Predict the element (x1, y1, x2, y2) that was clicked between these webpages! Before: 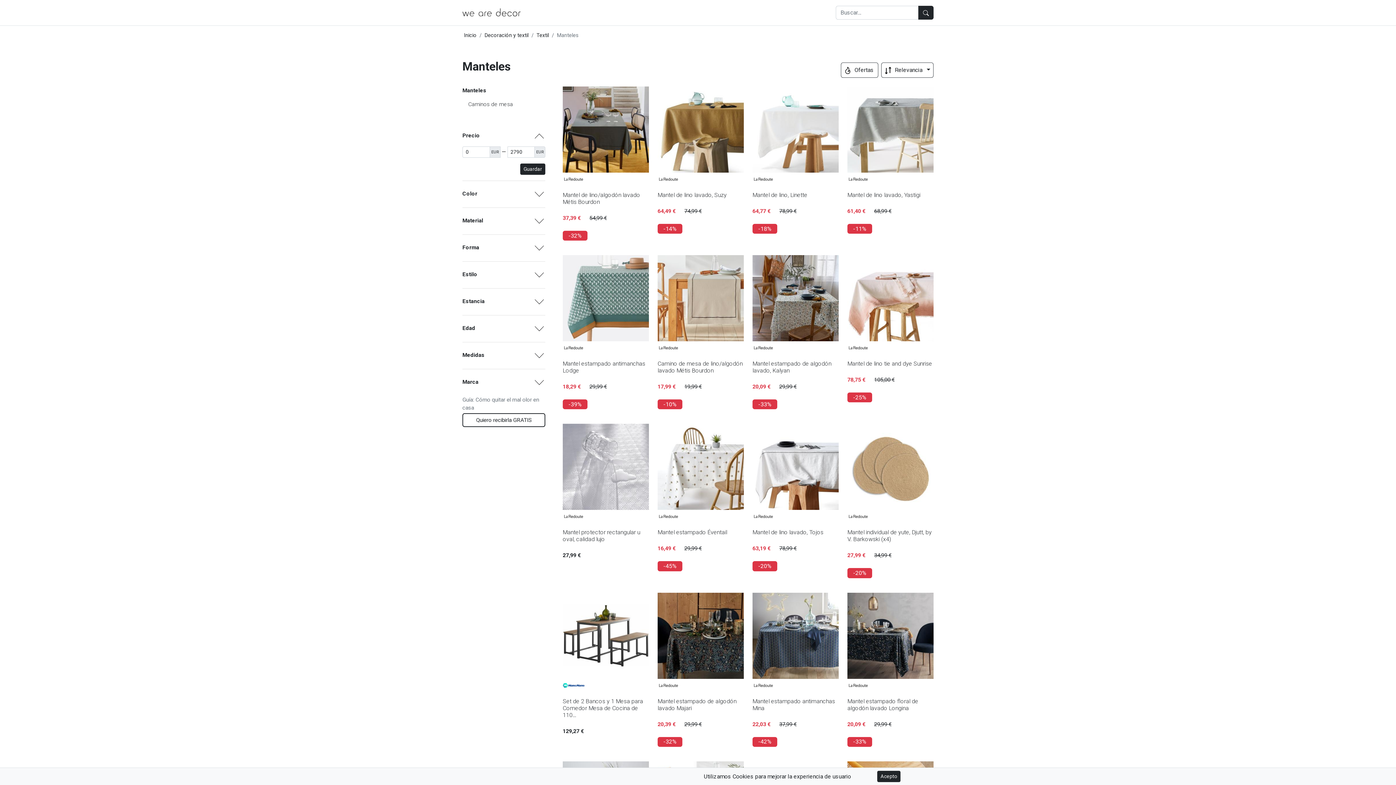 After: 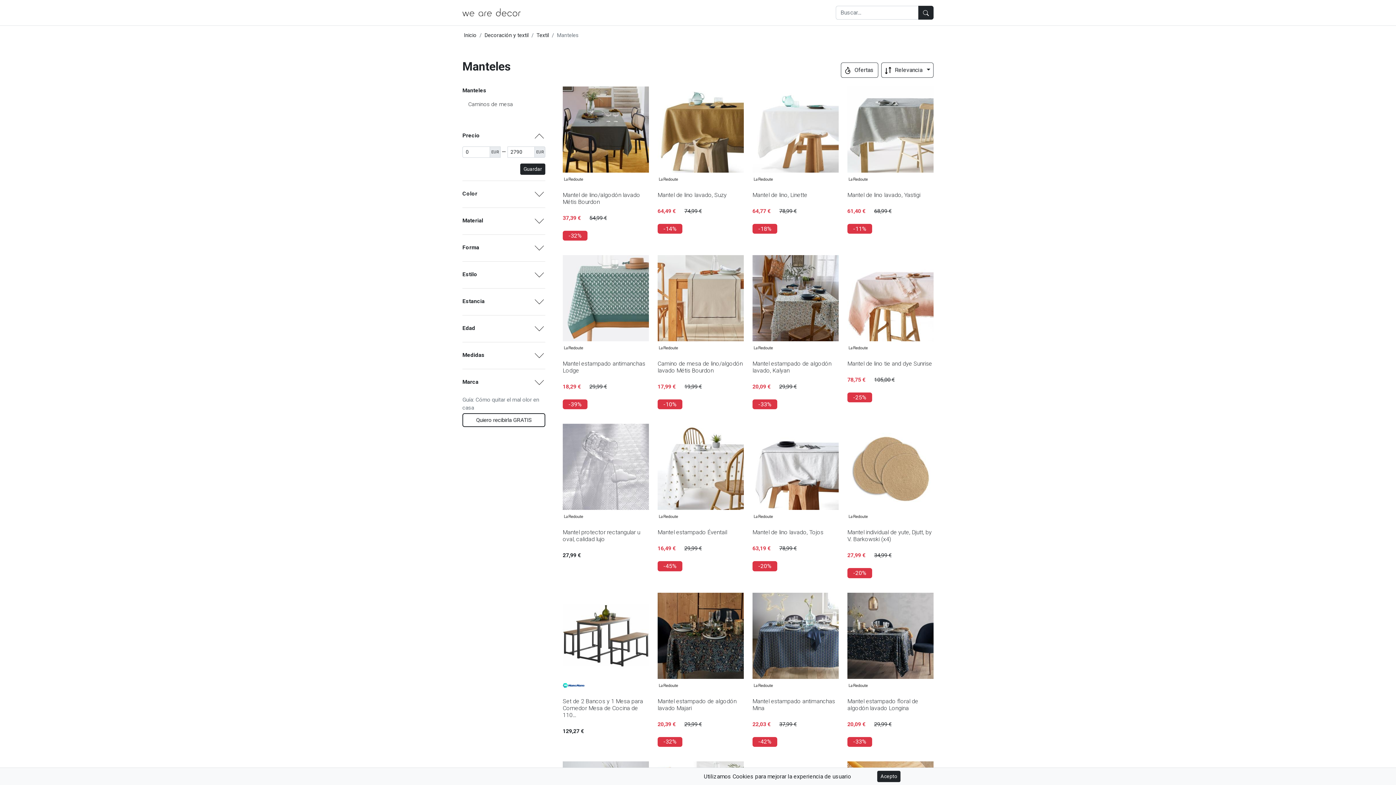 Action: label:  
Mantel estampado de algodón lavado, Kalyan
20,09 €
29,99 €
-33% bbox: (752, 255, 838, 409)